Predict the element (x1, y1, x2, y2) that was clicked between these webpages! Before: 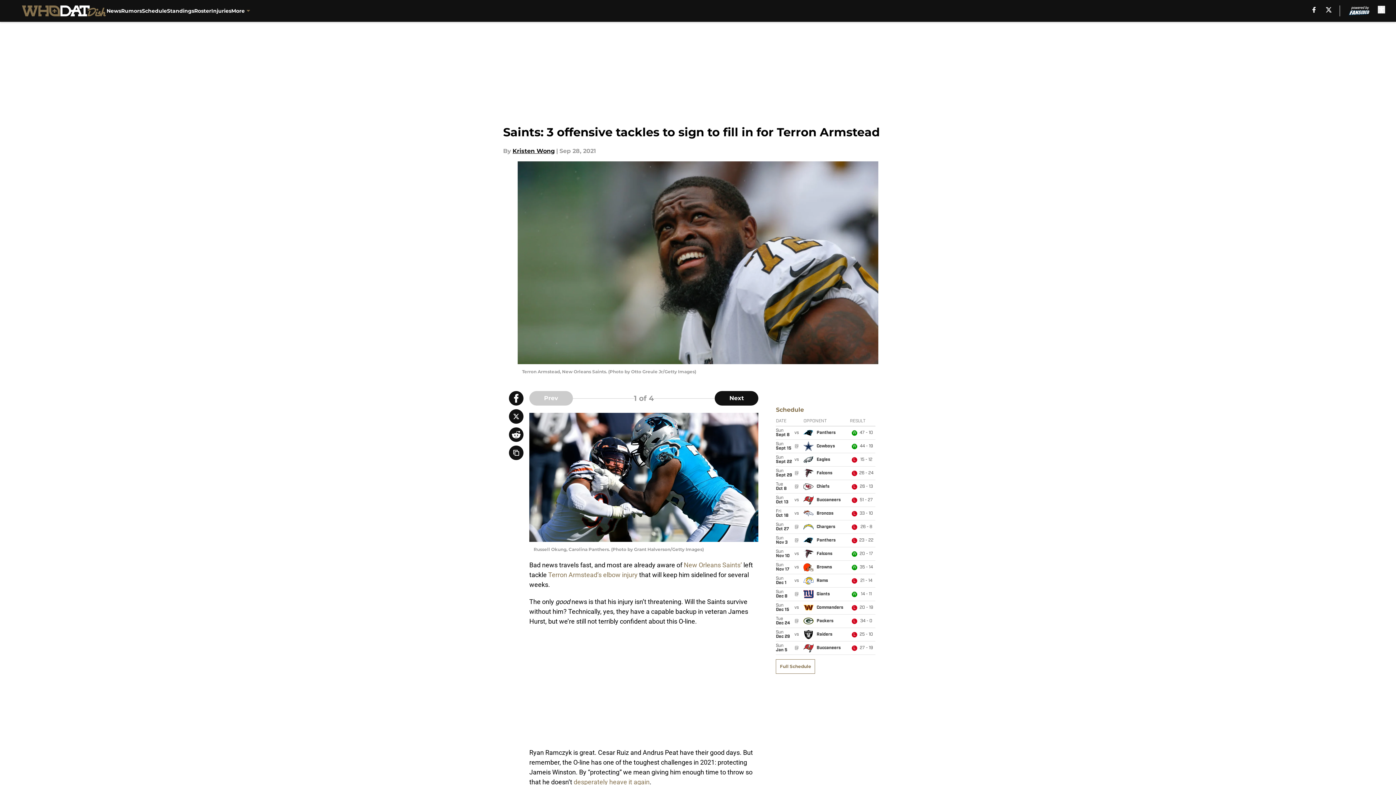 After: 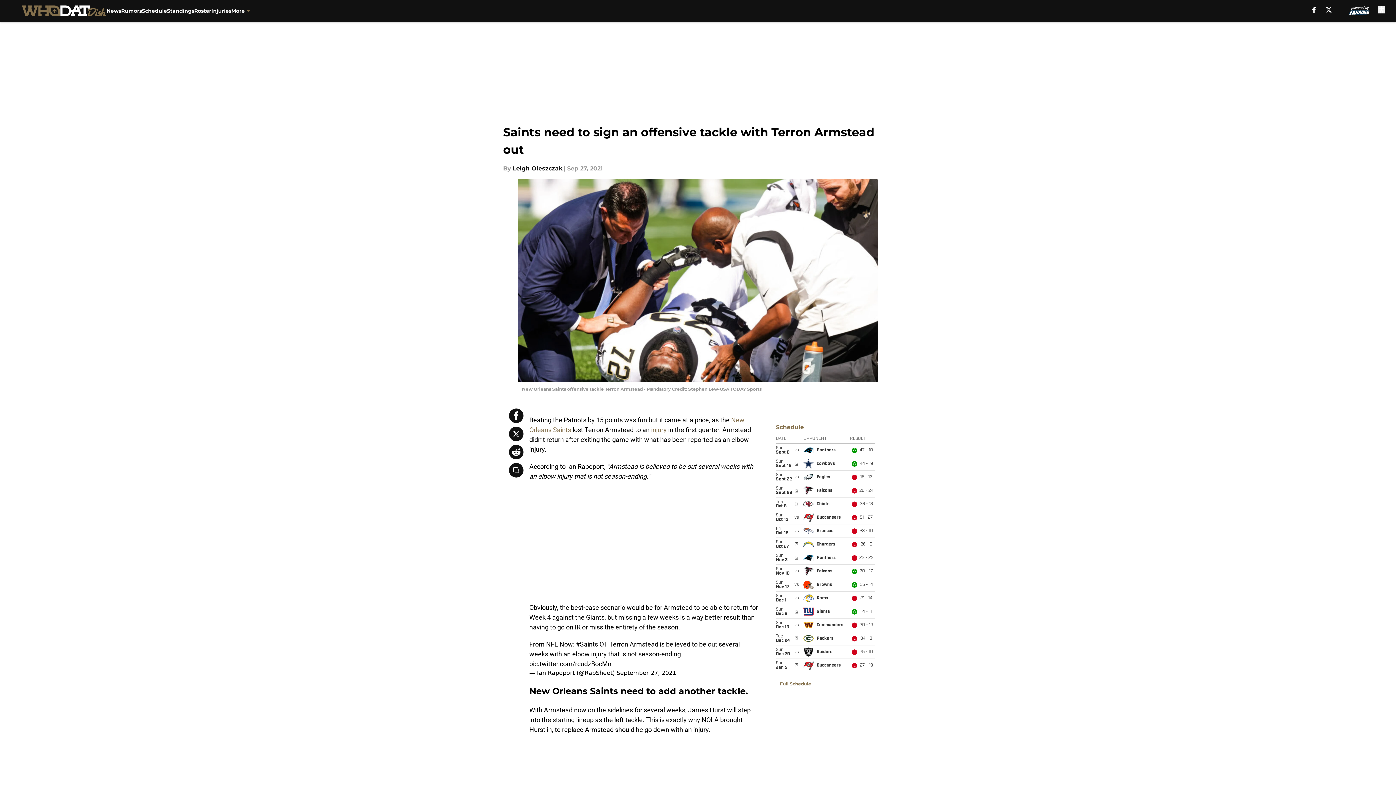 Action: bbox: (548, 571, 637, 578) label: Terron Armstead’s elbow injury